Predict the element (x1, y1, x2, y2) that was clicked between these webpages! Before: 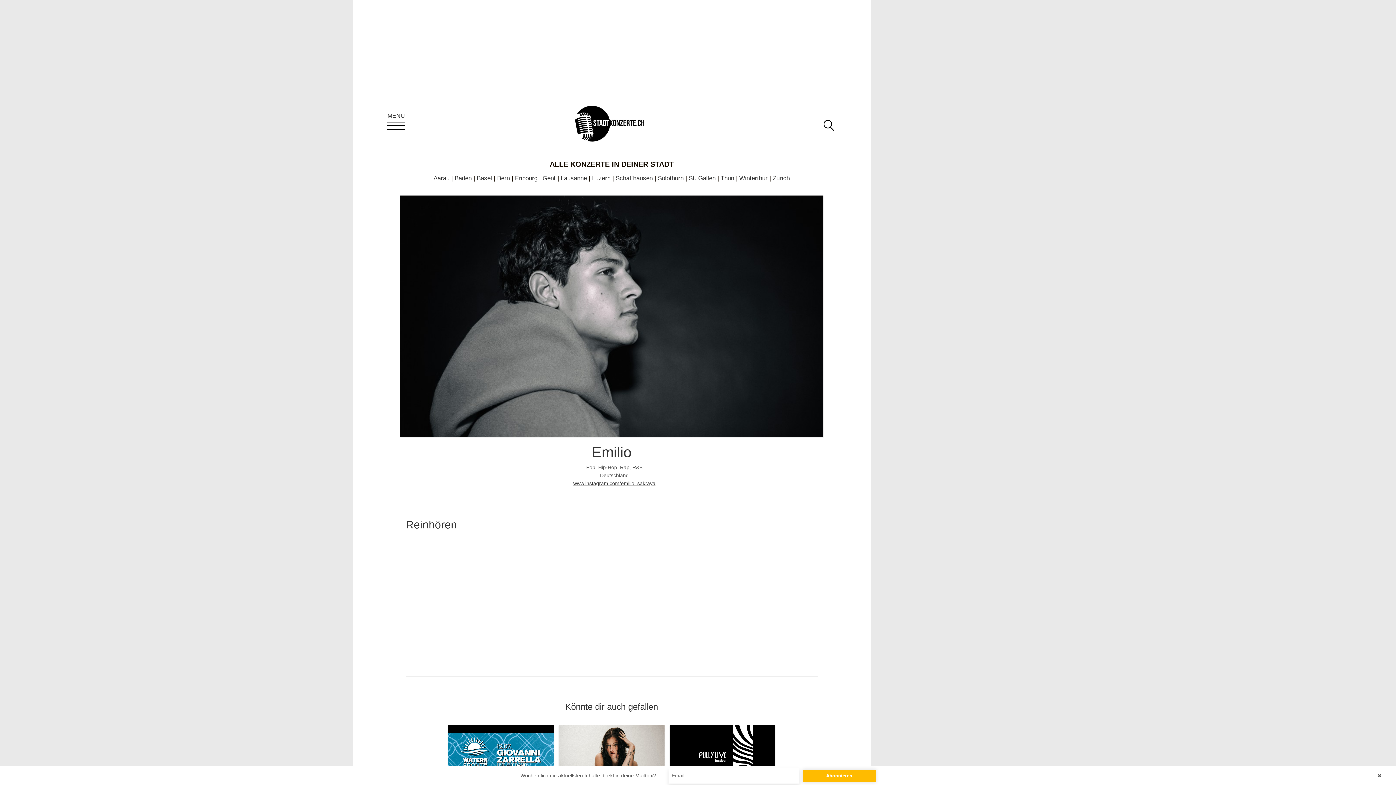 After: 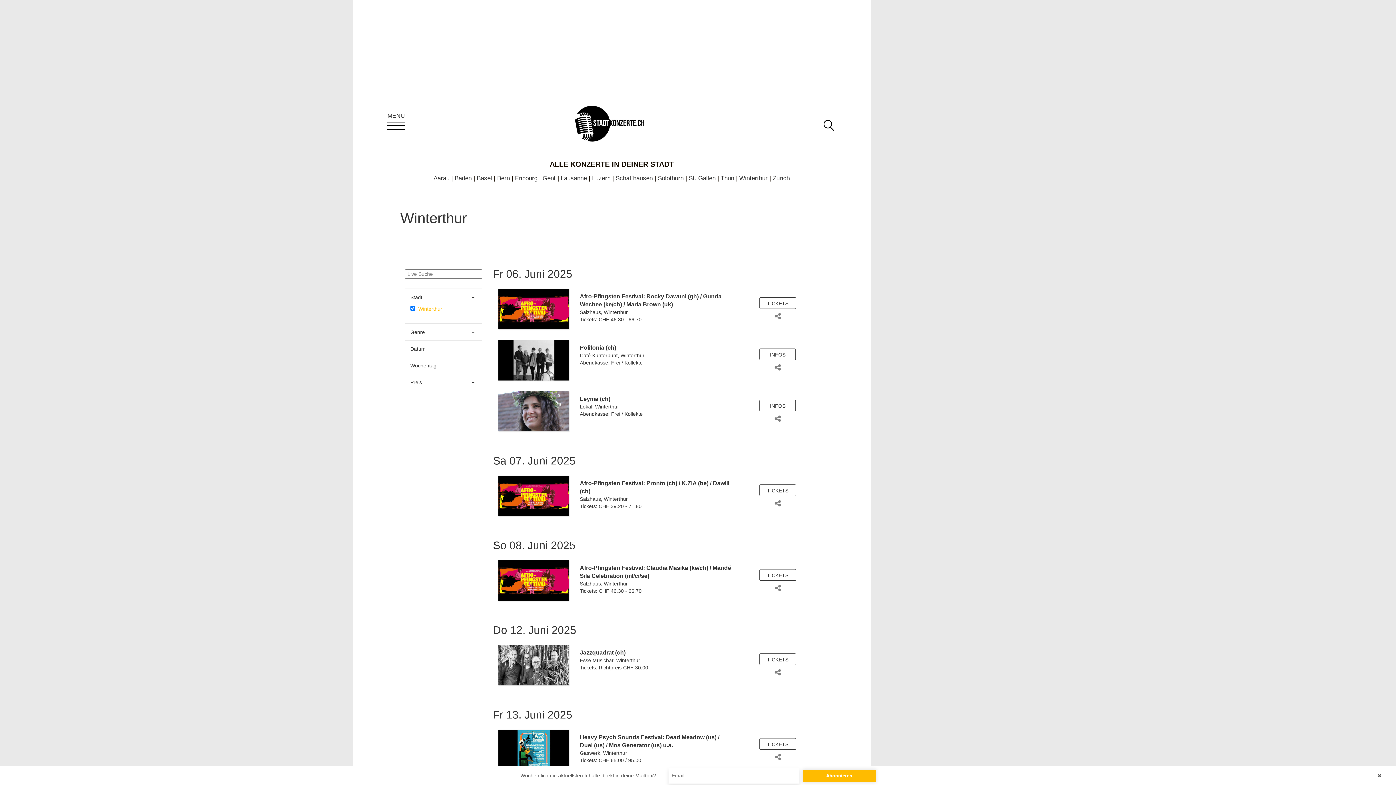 Action: label: Winterthur bbox: (739, 174, 767, 181)